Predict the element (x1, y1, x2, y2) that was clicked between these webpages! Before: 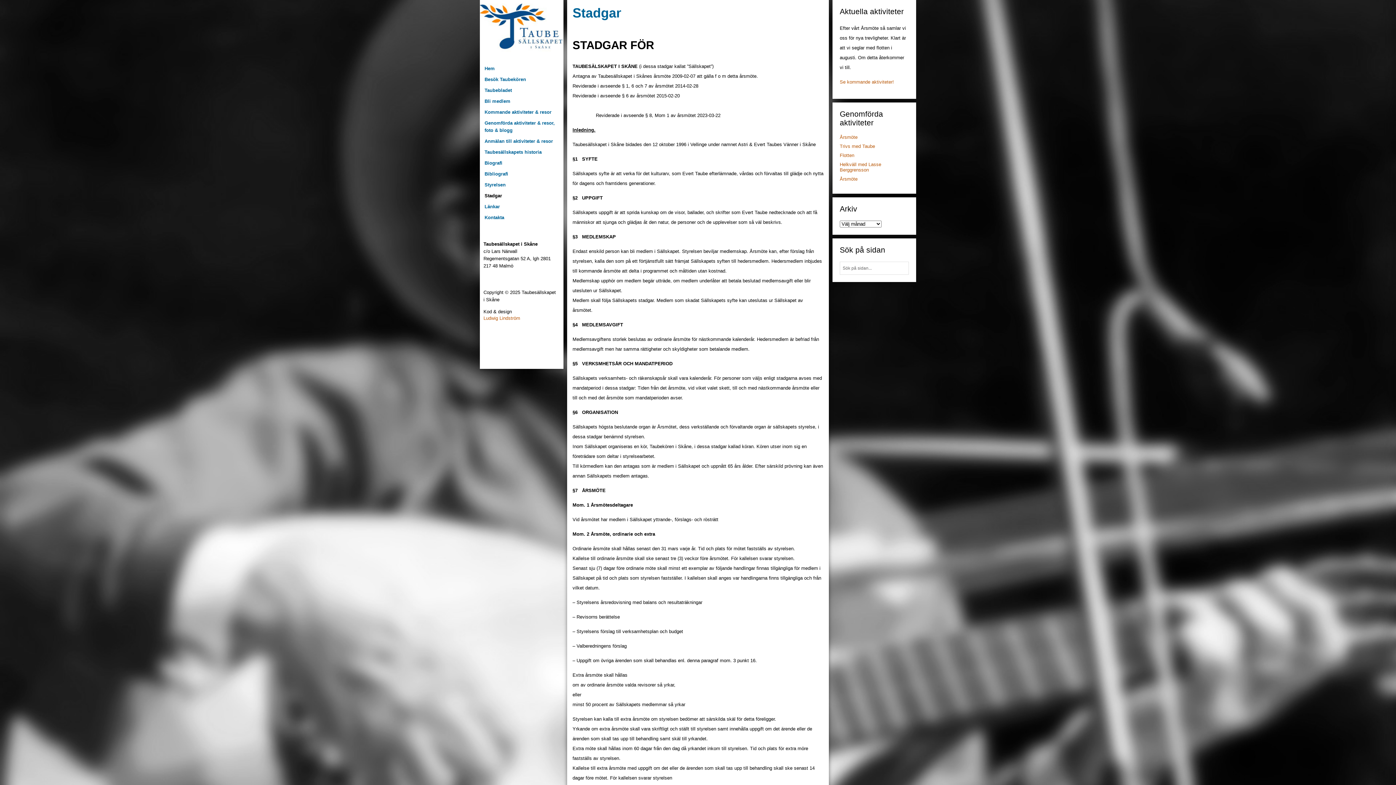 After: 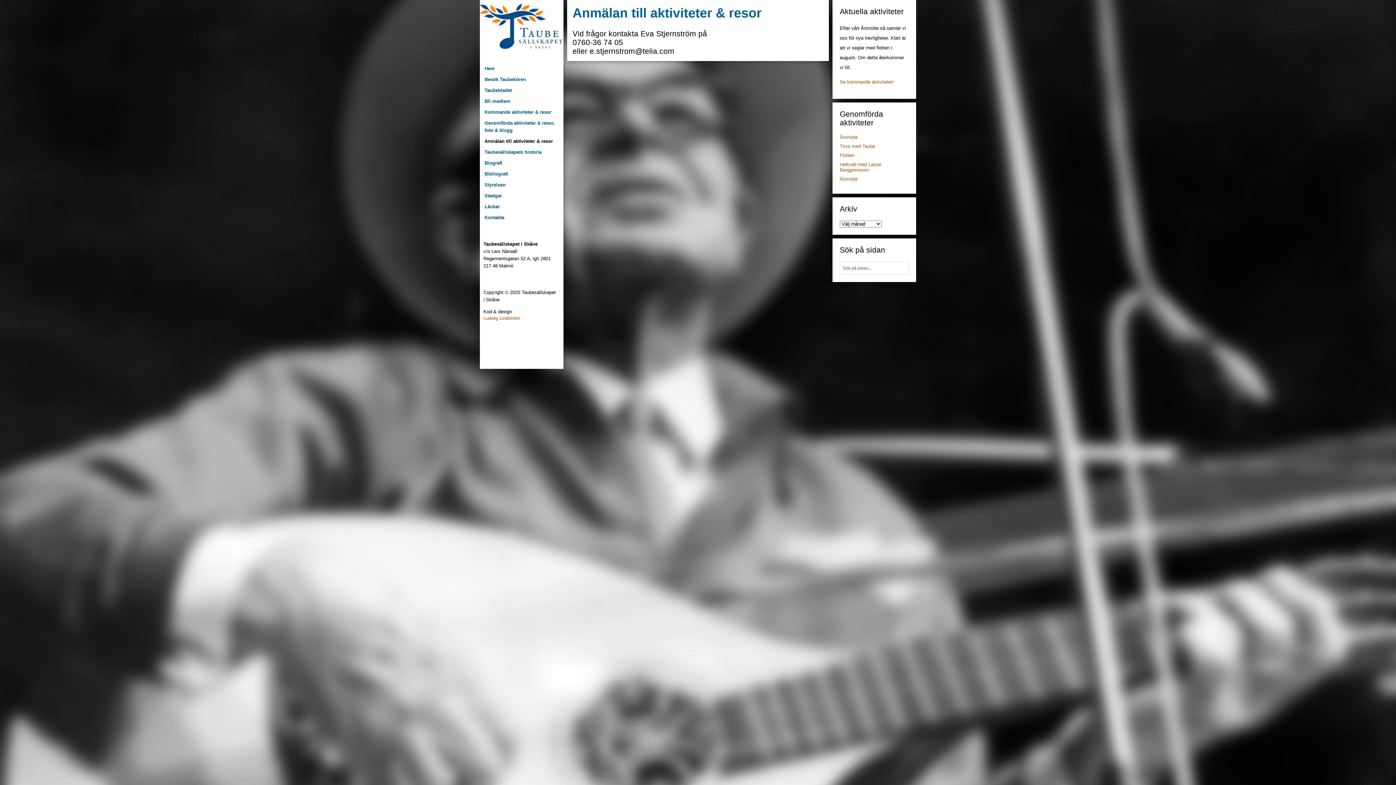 Action: bbox: (484, 138, 553, 144) label: Anmälan till aktiviteter & resor